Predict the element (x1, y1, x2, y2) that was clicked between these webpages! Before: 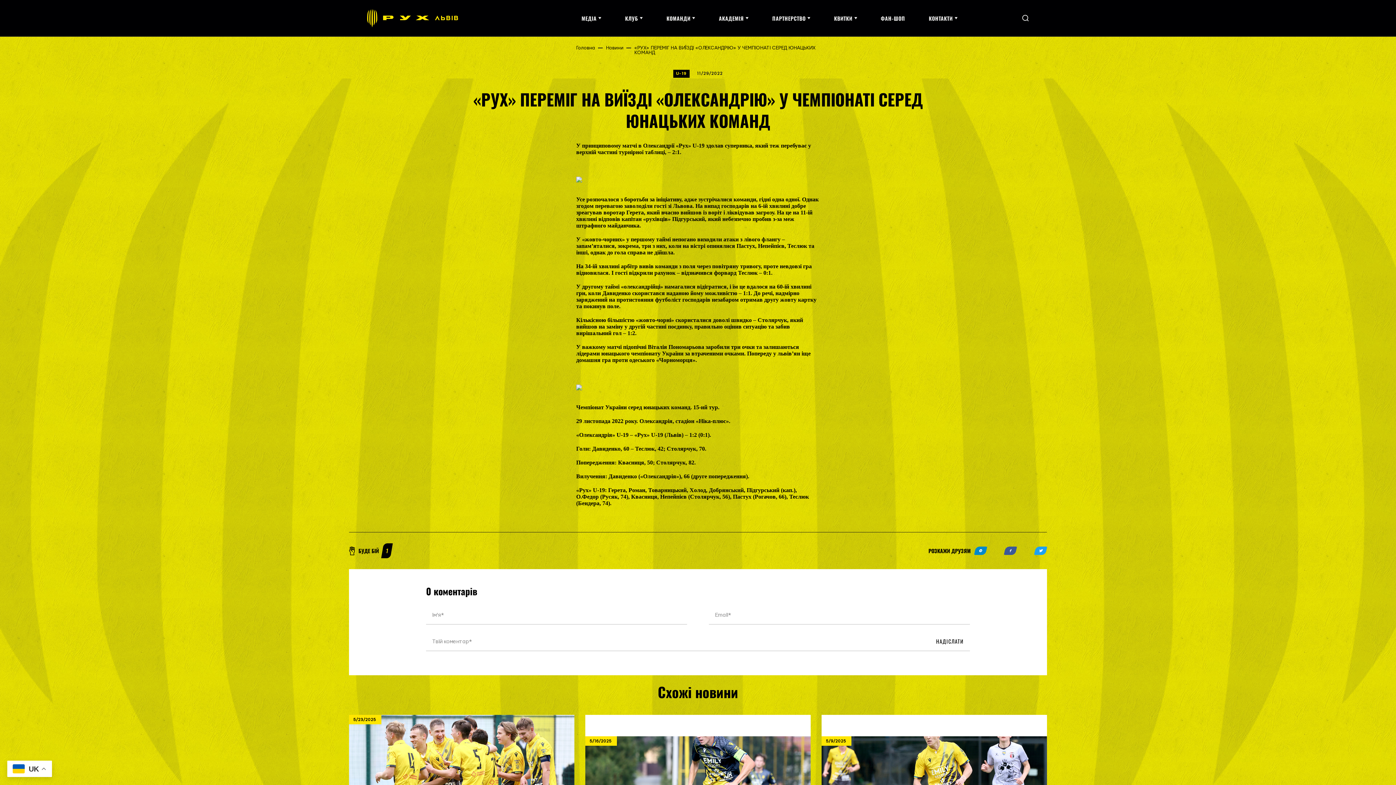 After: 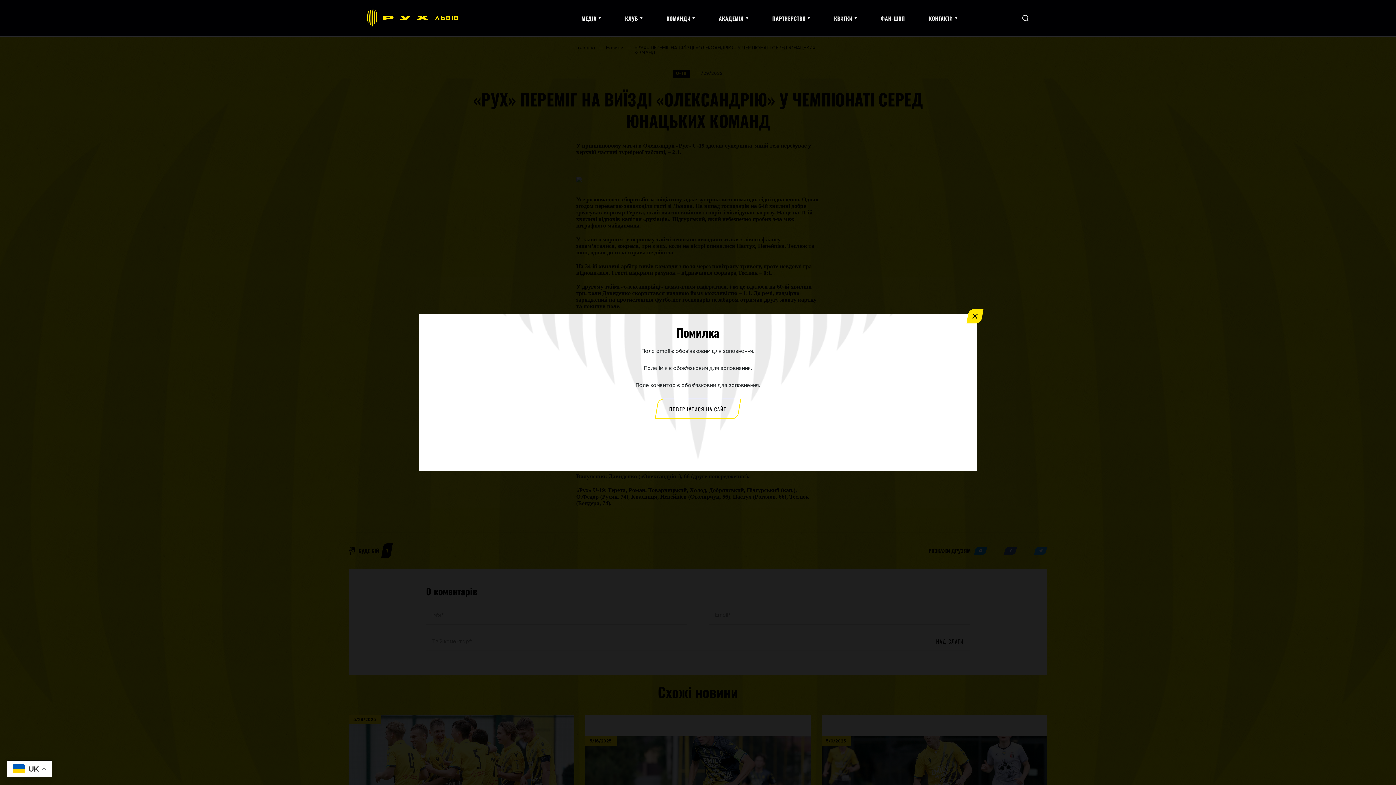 Action: bbox: (930, 633, 970, 650) label: НАДІСЛАТИ